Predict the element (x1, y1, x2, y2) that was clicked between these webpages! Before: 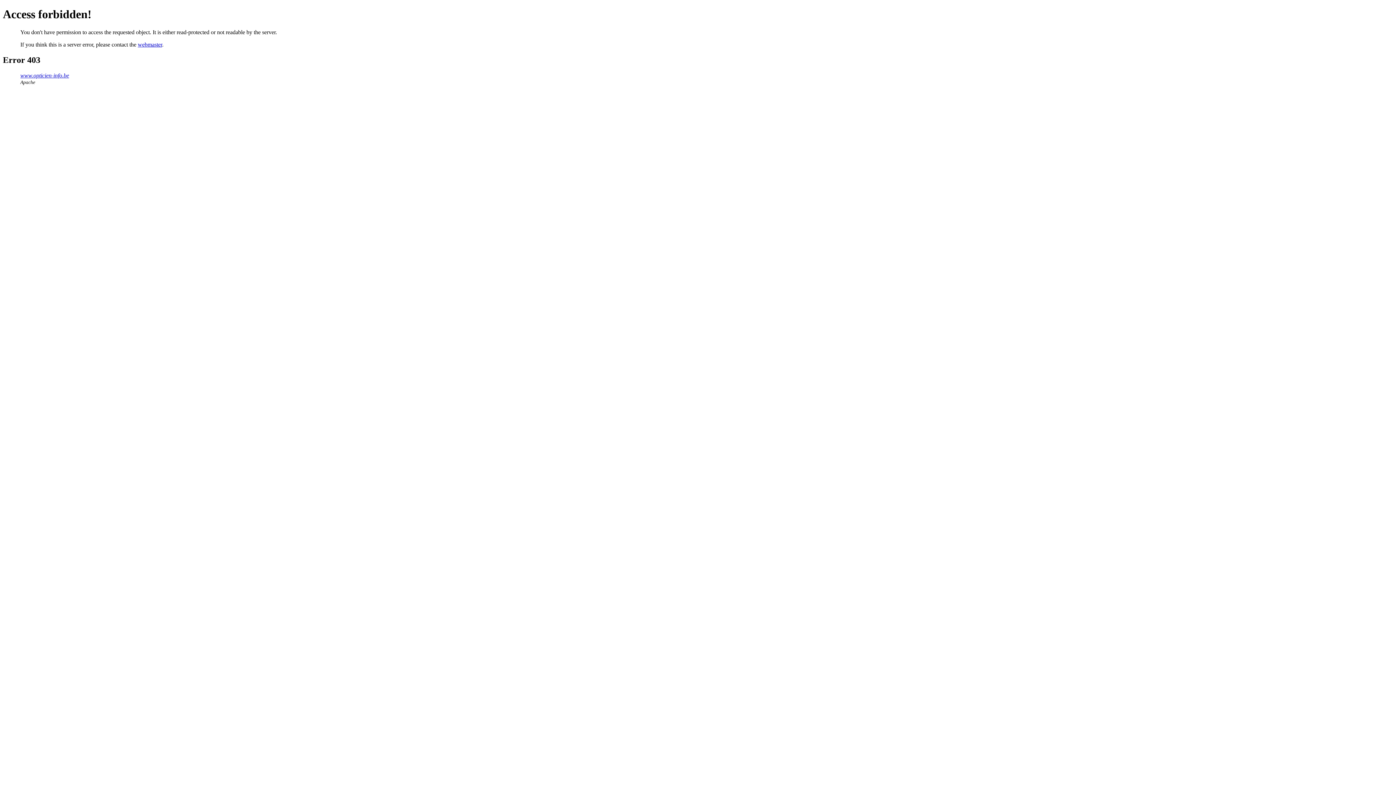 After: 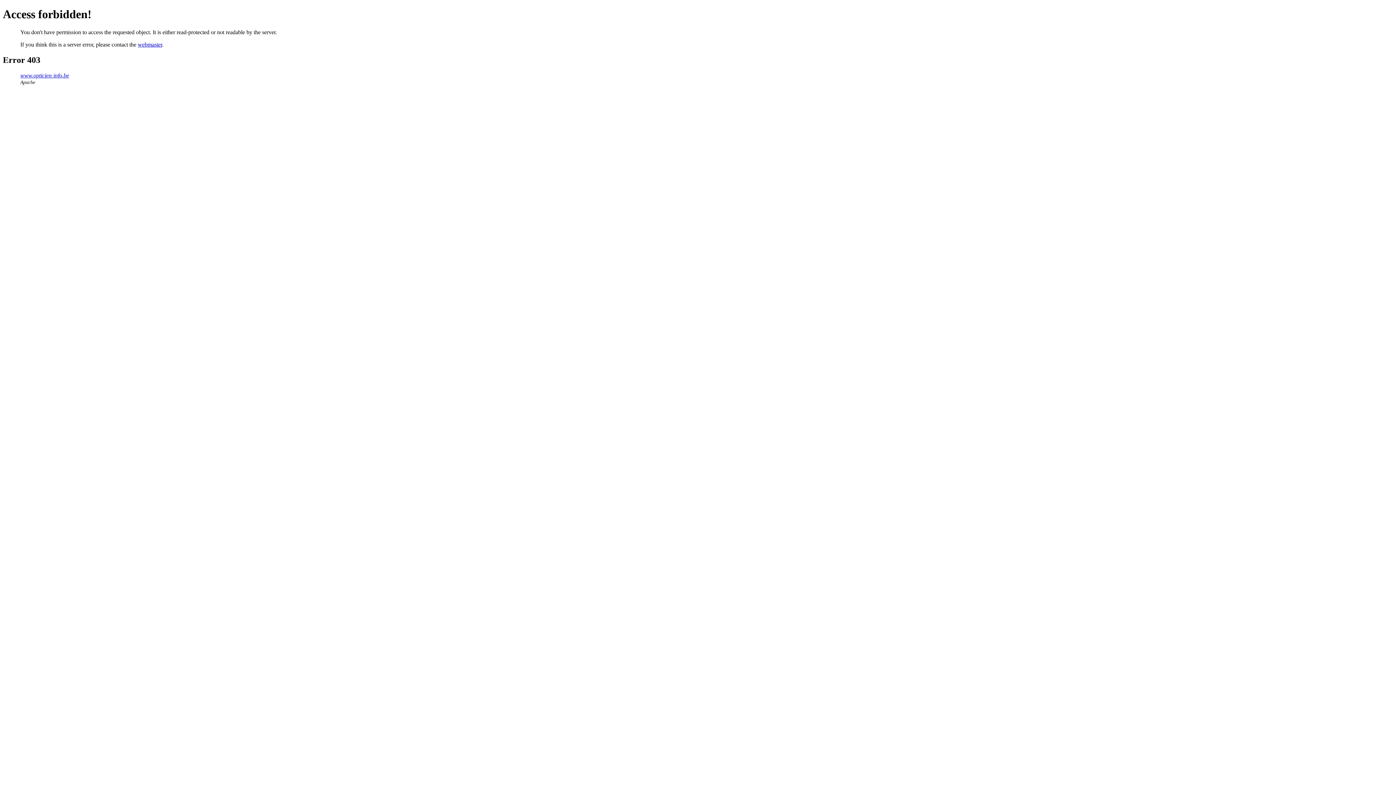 Action: label: webmaster bbox: (137, 41, 162, 47)